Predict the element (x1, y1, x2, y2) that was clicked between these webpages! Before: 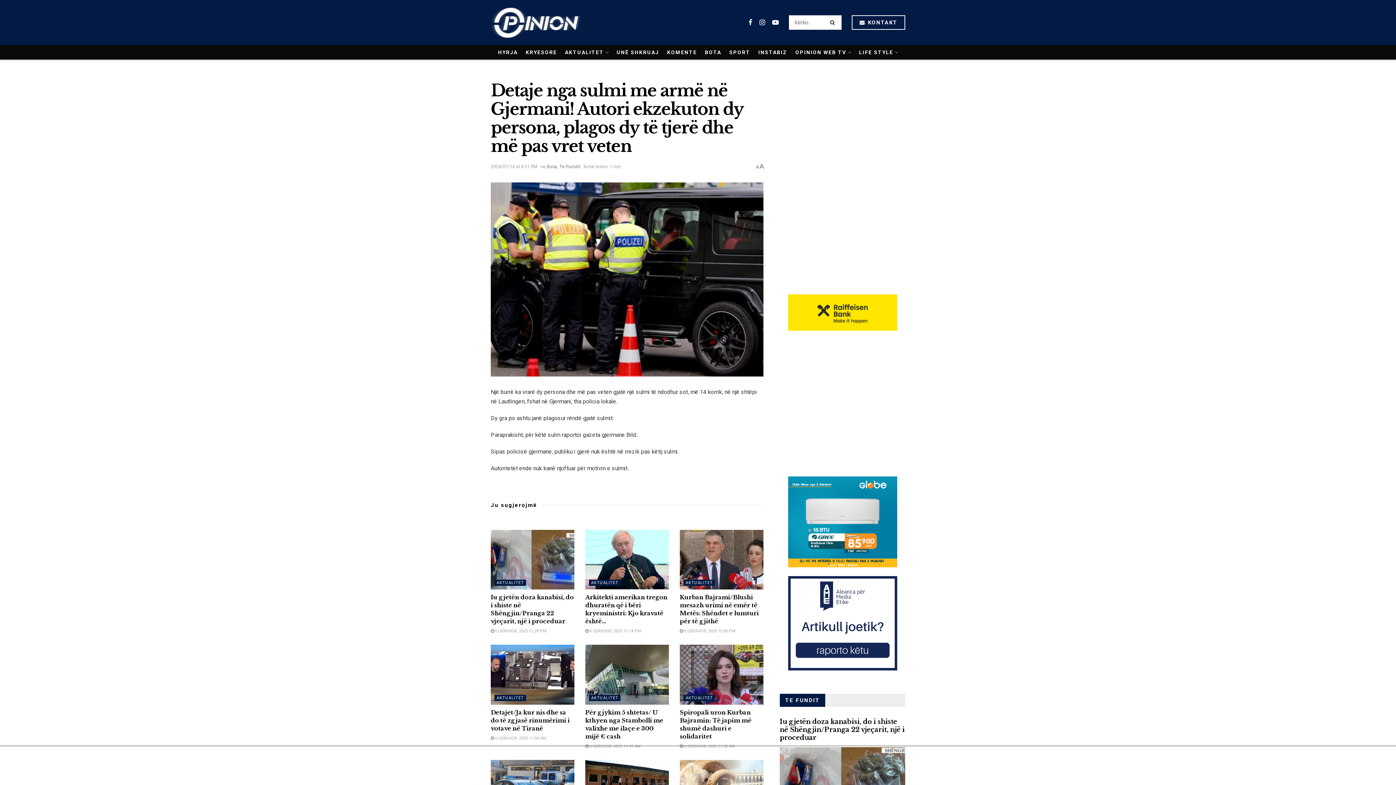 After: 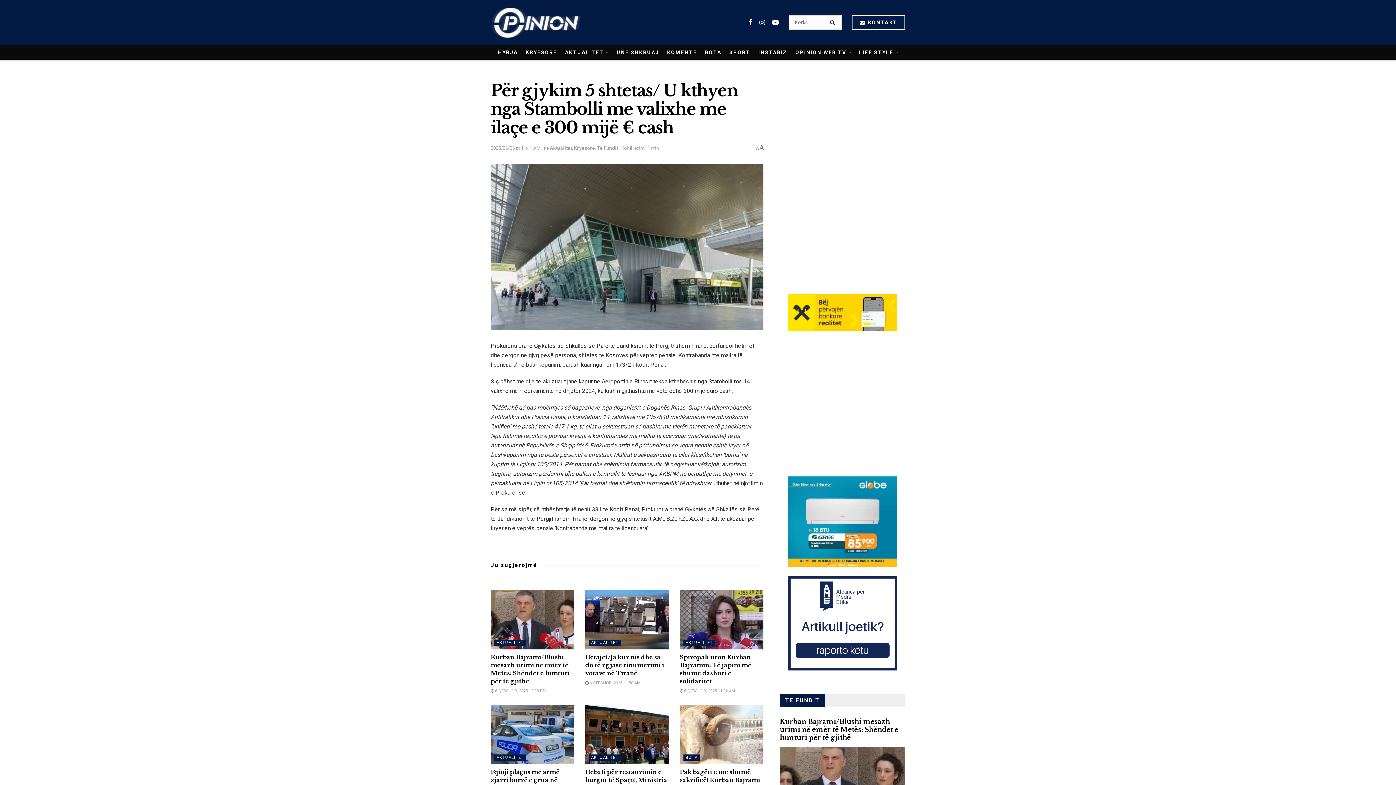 Action: bbox: (585, 645, 669, 705)